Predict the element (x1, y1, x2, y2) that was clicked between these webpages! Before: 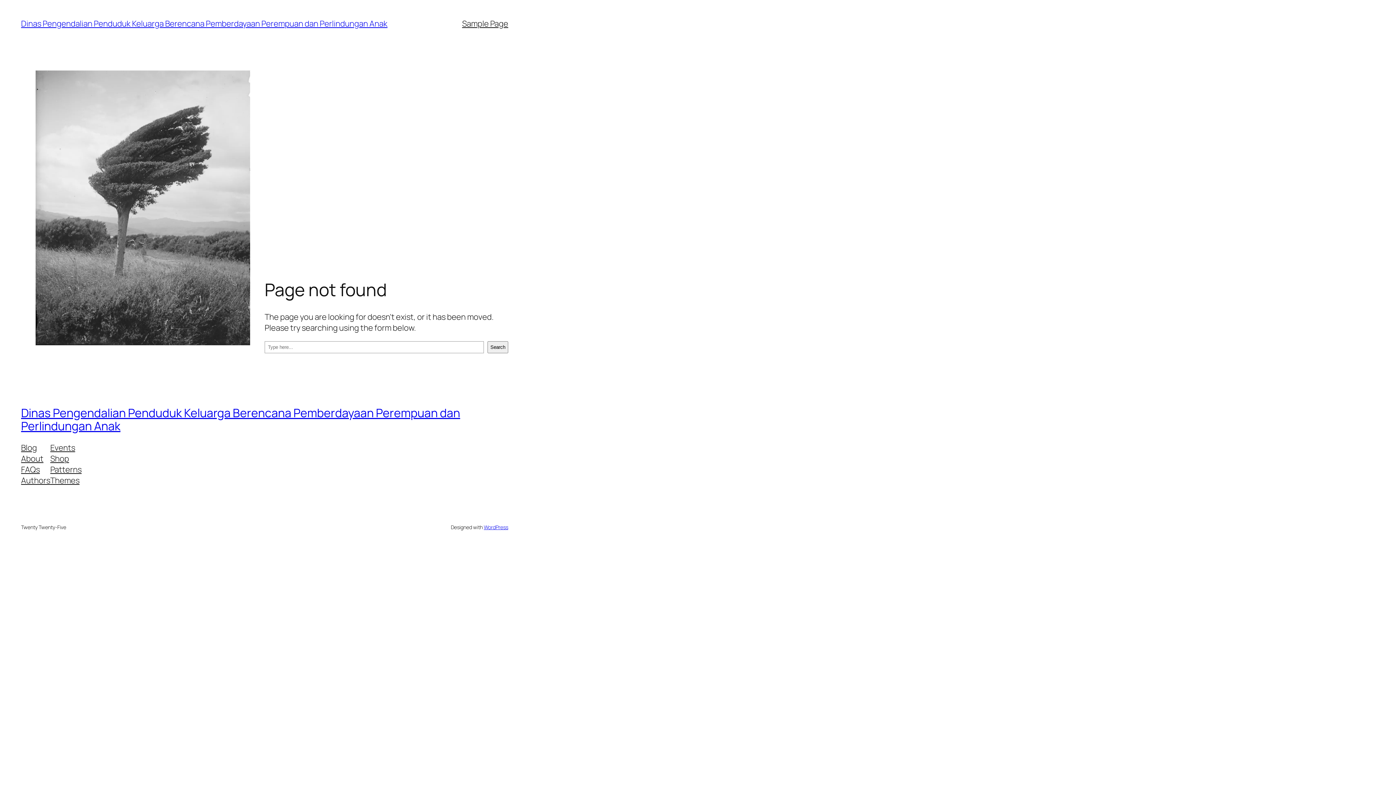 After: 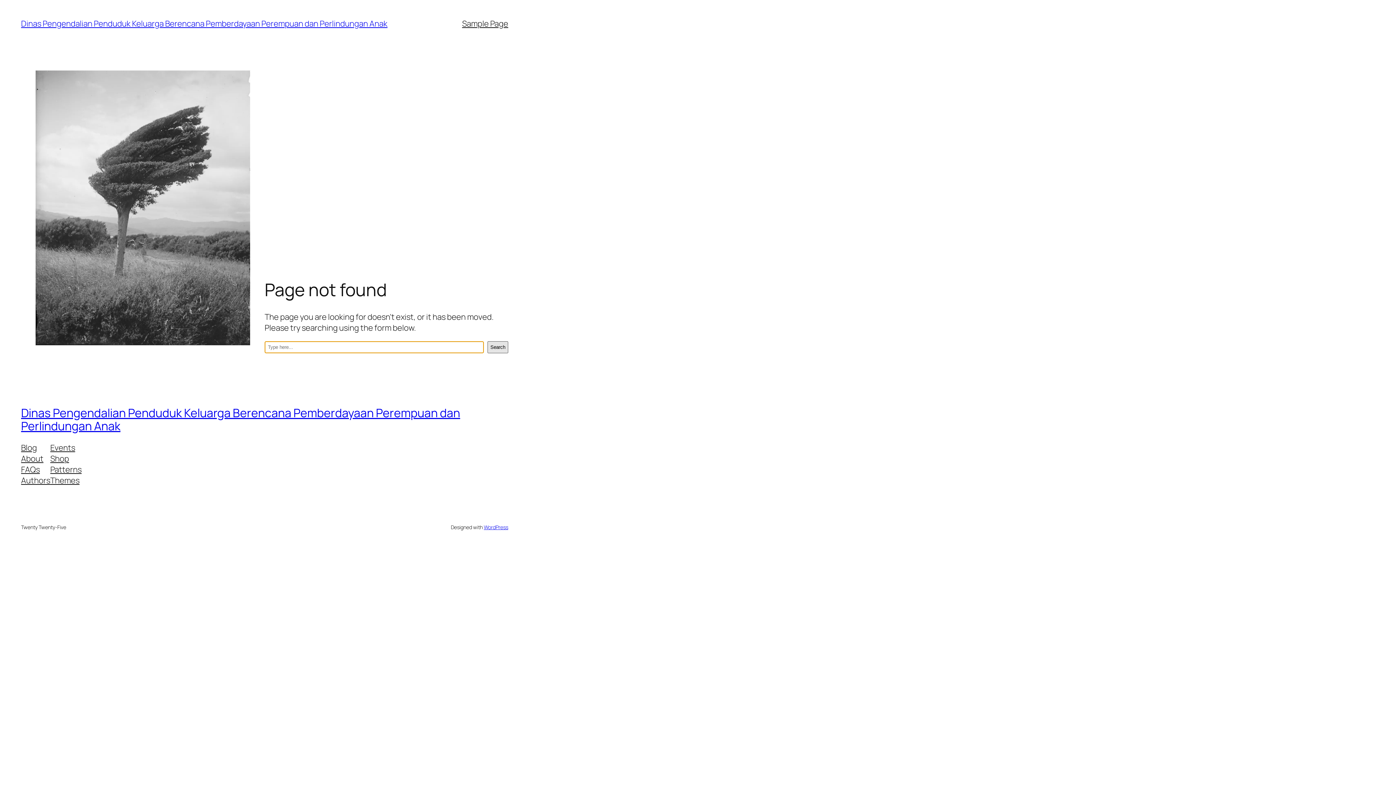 Action: bbox: (487, 341, 508, 353) label: Search